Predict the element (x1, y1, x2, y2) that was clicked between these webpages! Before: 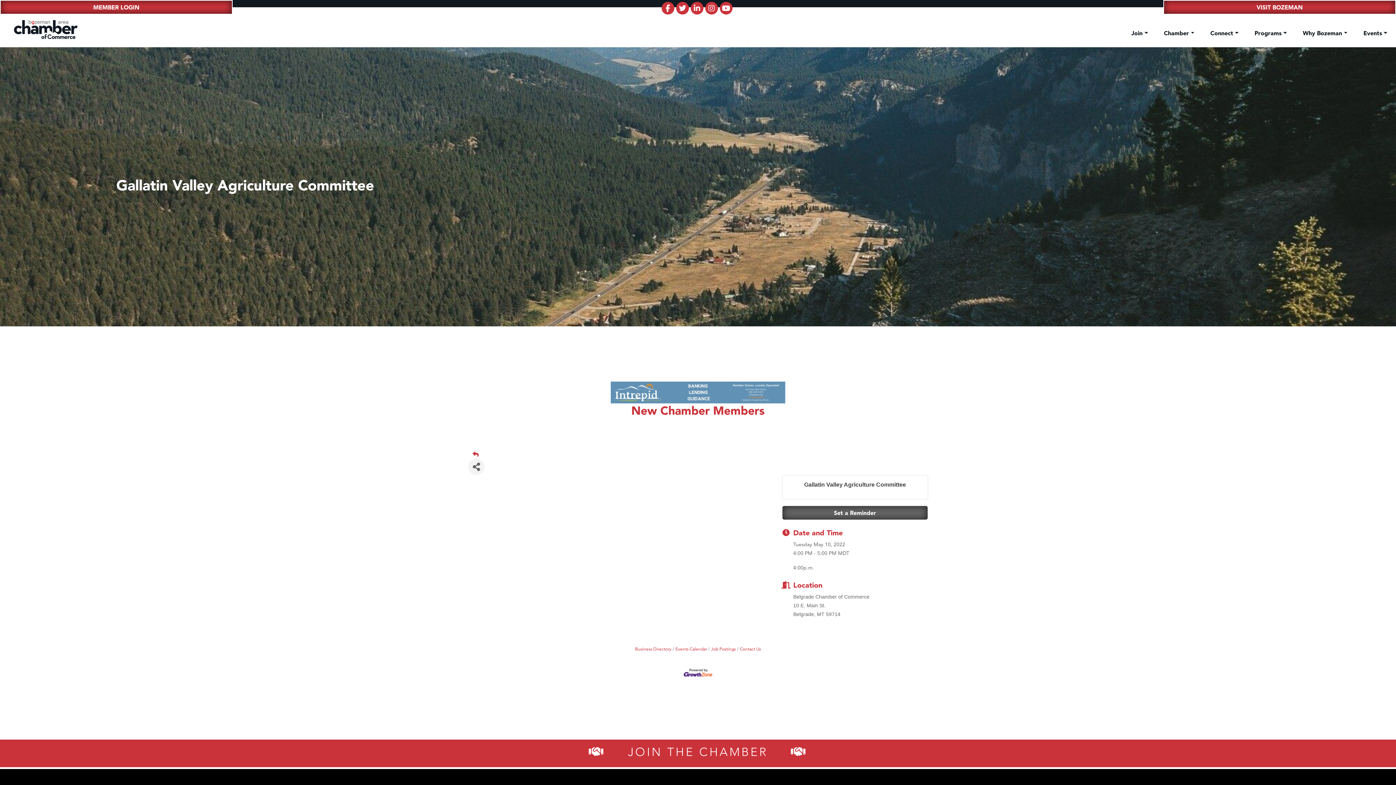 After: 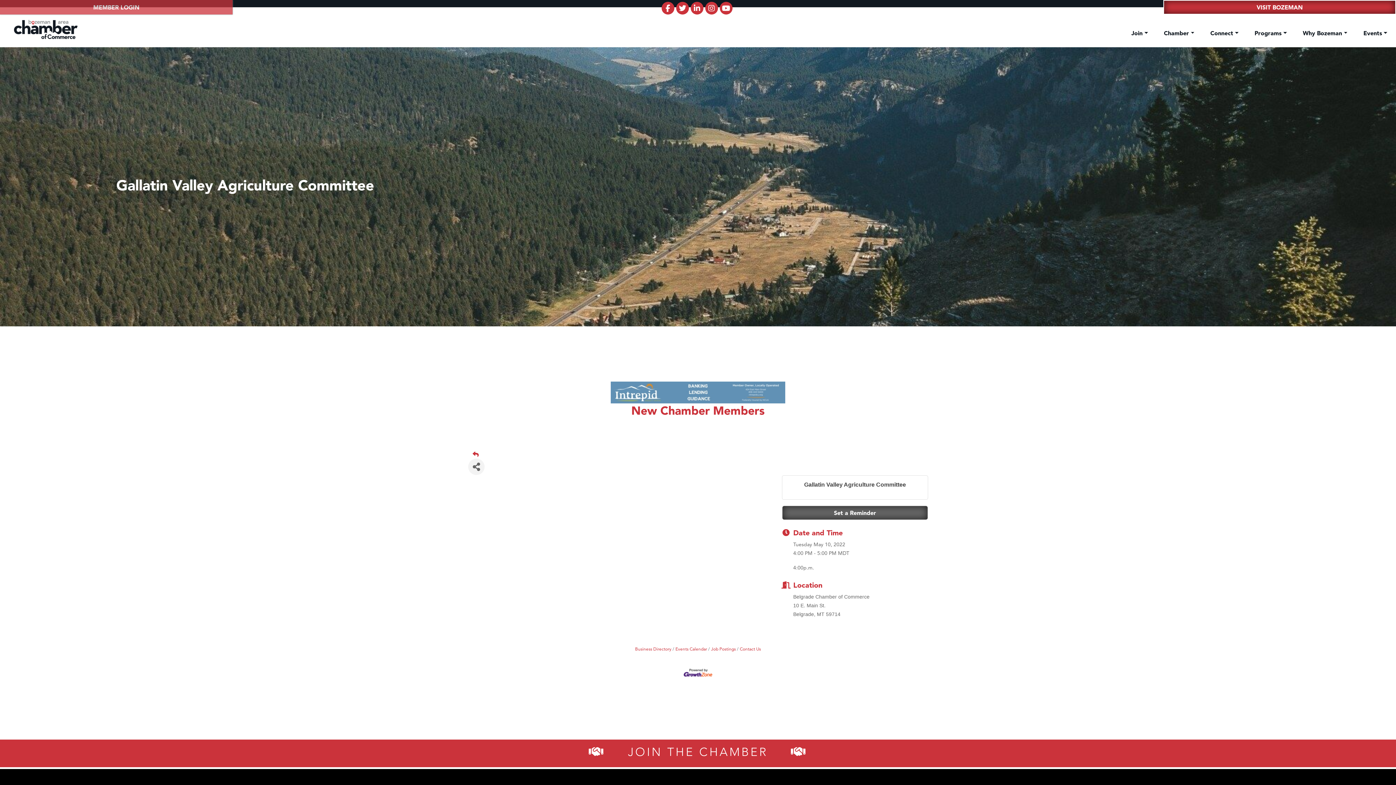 Action: label: MEMBER LOGIN bbox: (0, 0, 232, 14)